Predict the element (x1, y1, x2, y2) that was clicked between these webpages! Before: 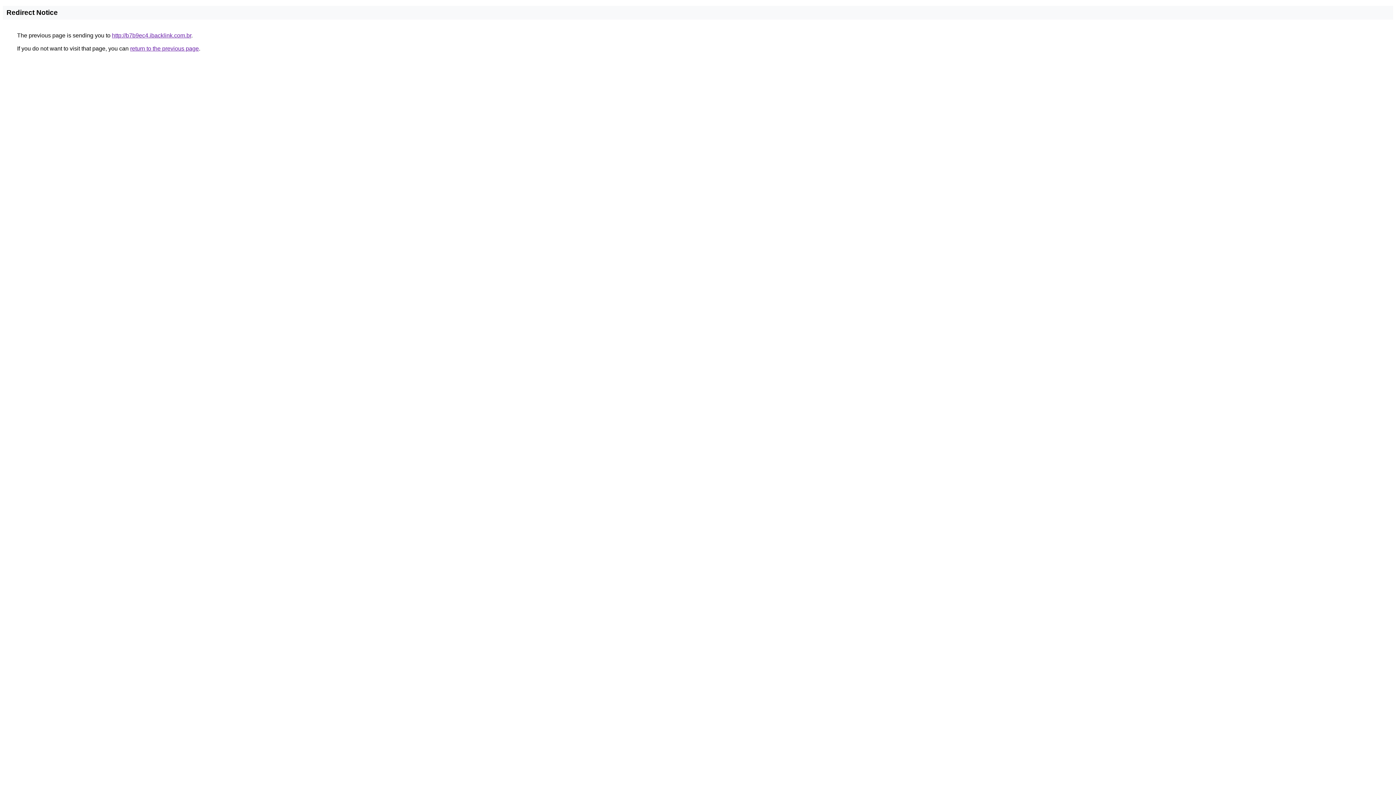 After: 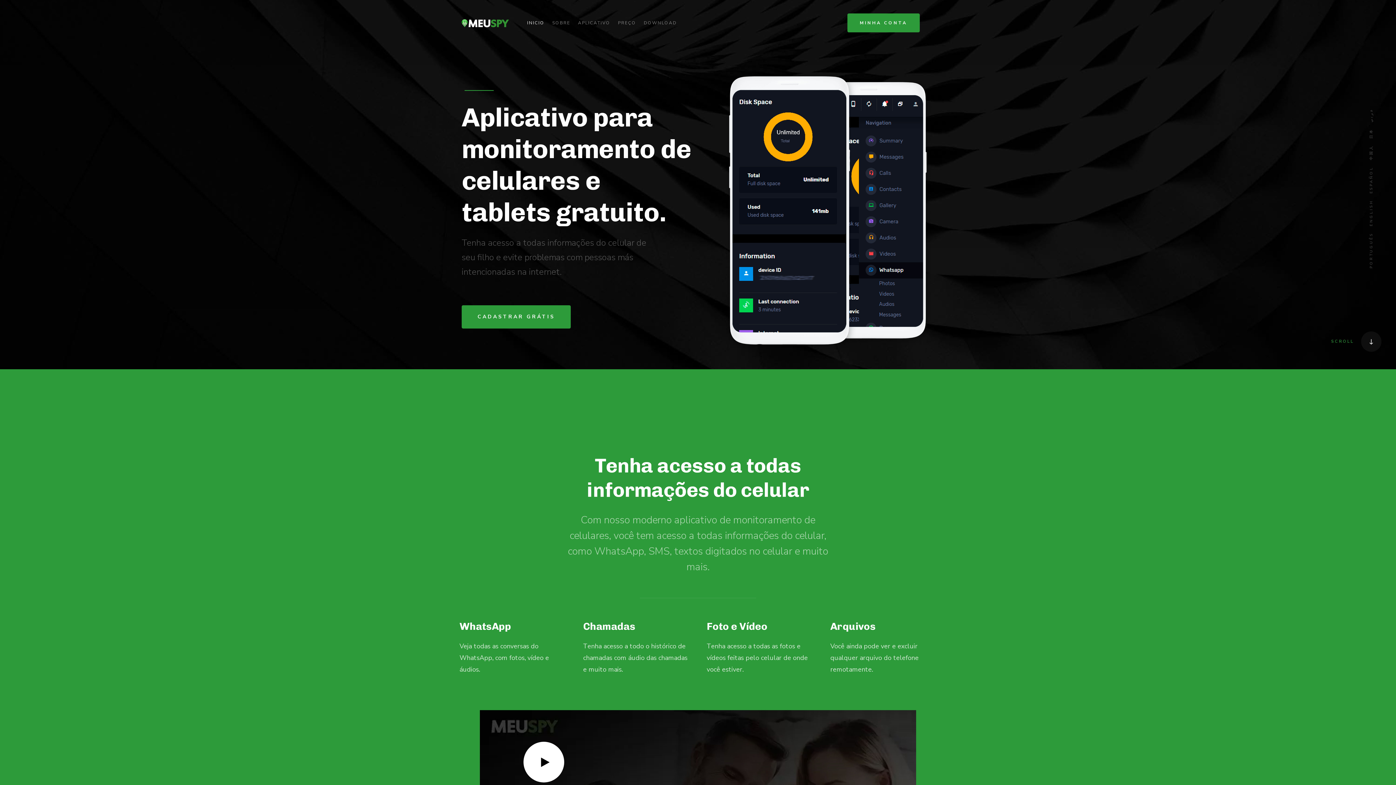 Action: label: http://b7b9ec4.ibacklink.com.br bbox: (112, 32, 191, 38)